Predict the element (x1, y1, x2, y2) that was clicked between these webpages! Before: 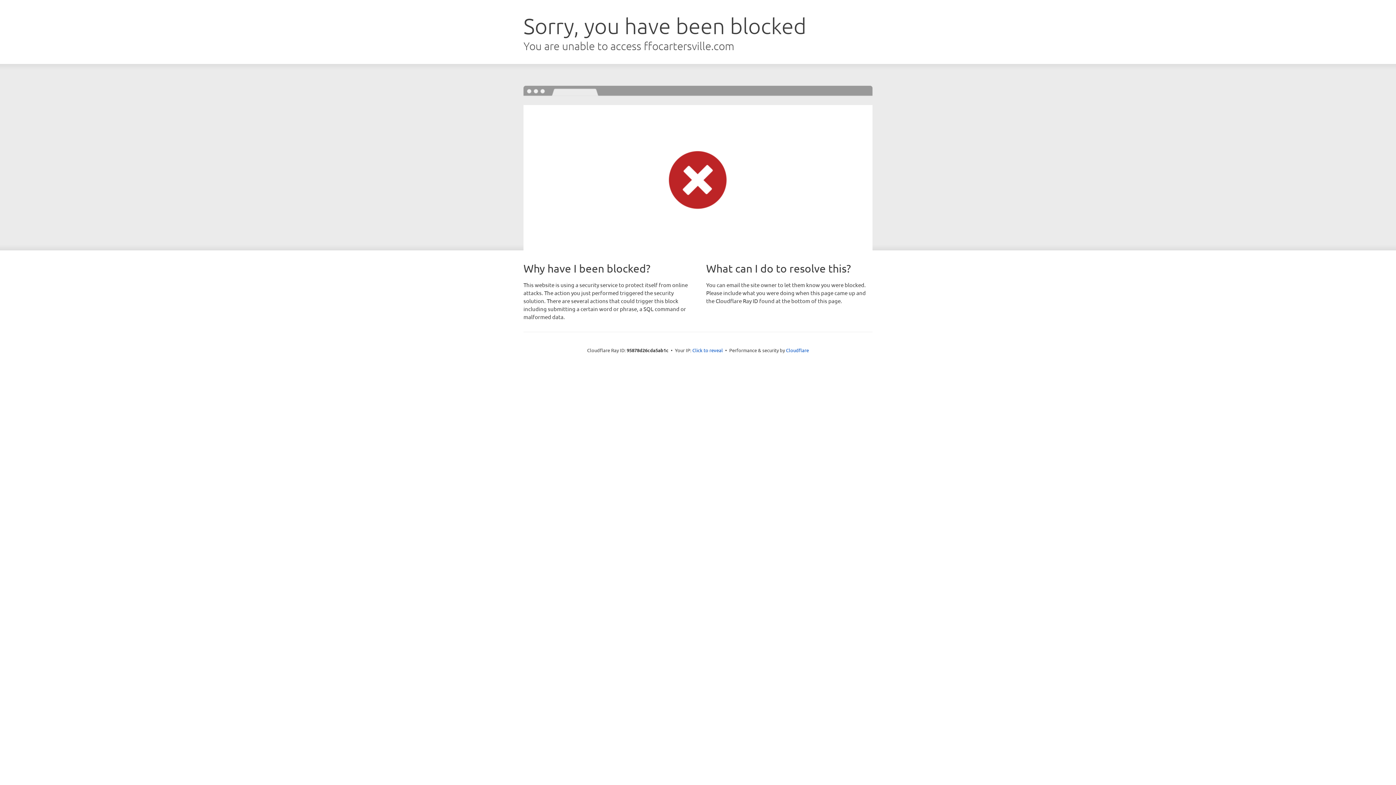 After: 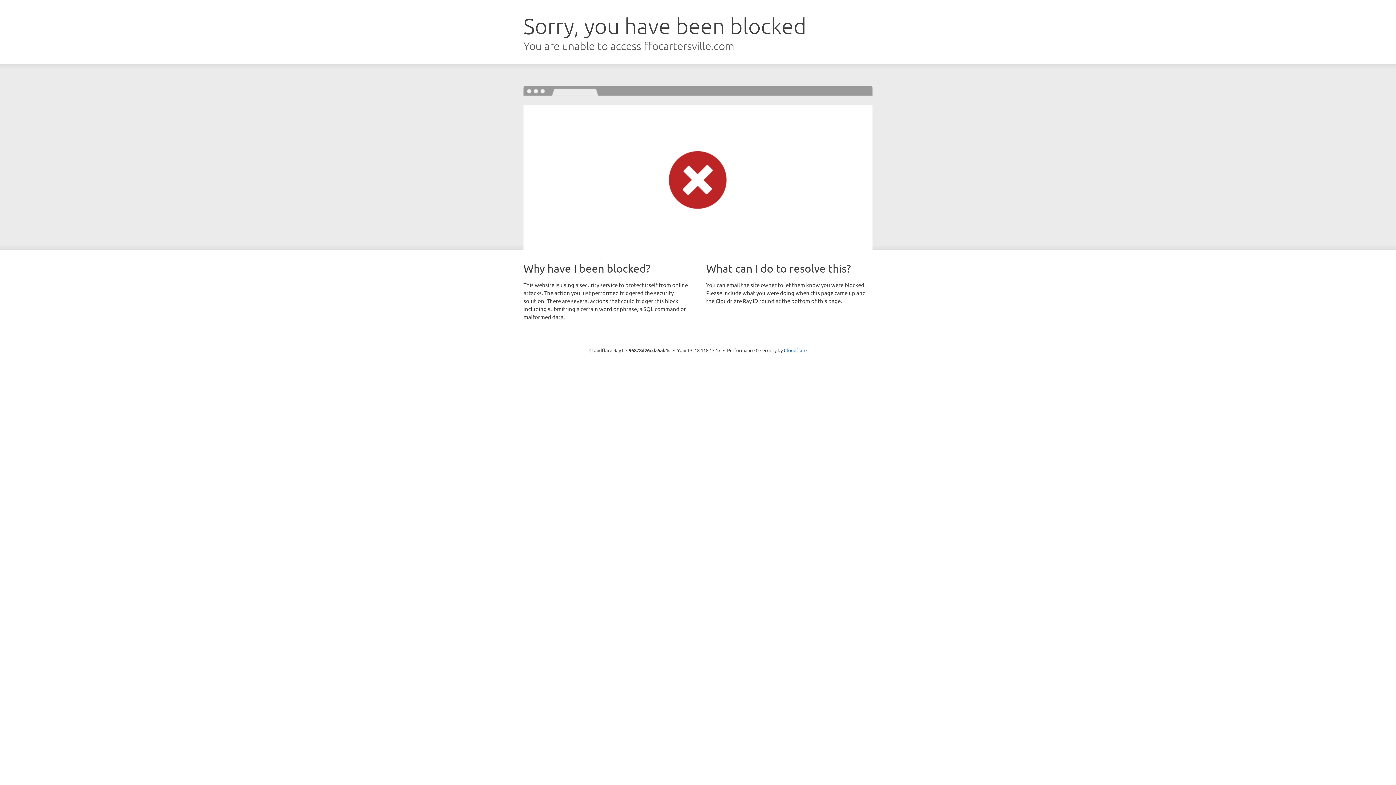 Action: label: Click to reveal bbox: (692, 346, 723, 353)